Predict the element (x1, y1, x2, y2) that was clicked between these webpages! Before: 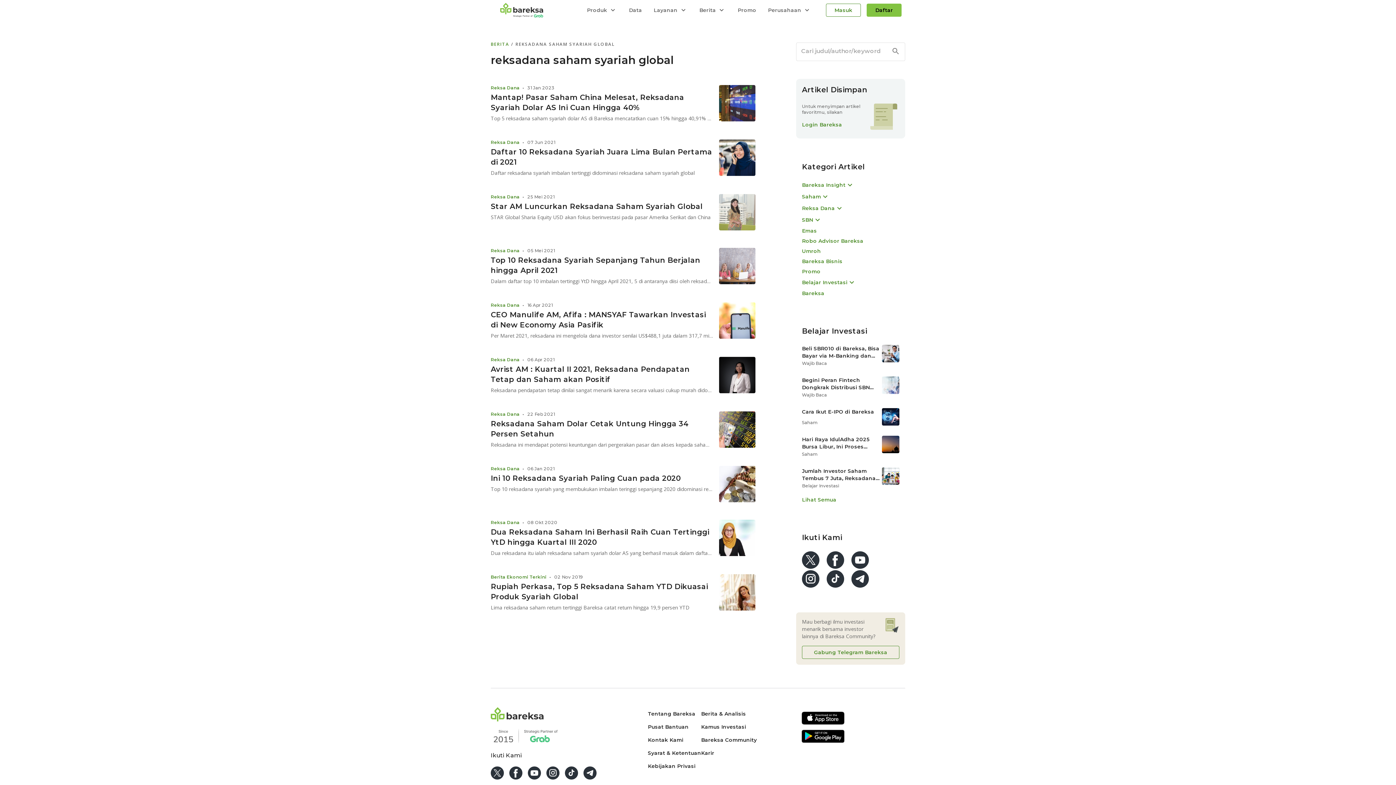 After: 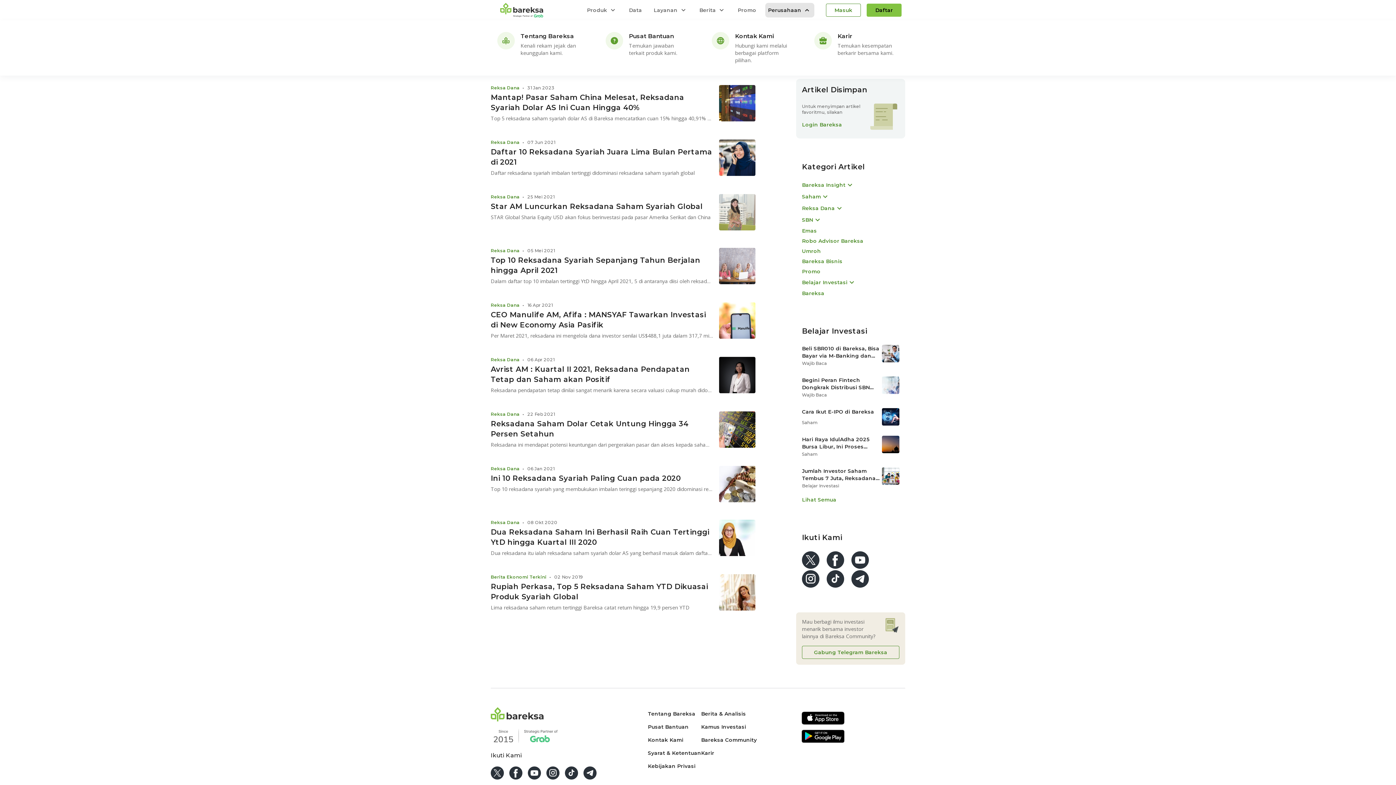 Action: label: Perusahaan bbox: (765, 2, 814, 17)